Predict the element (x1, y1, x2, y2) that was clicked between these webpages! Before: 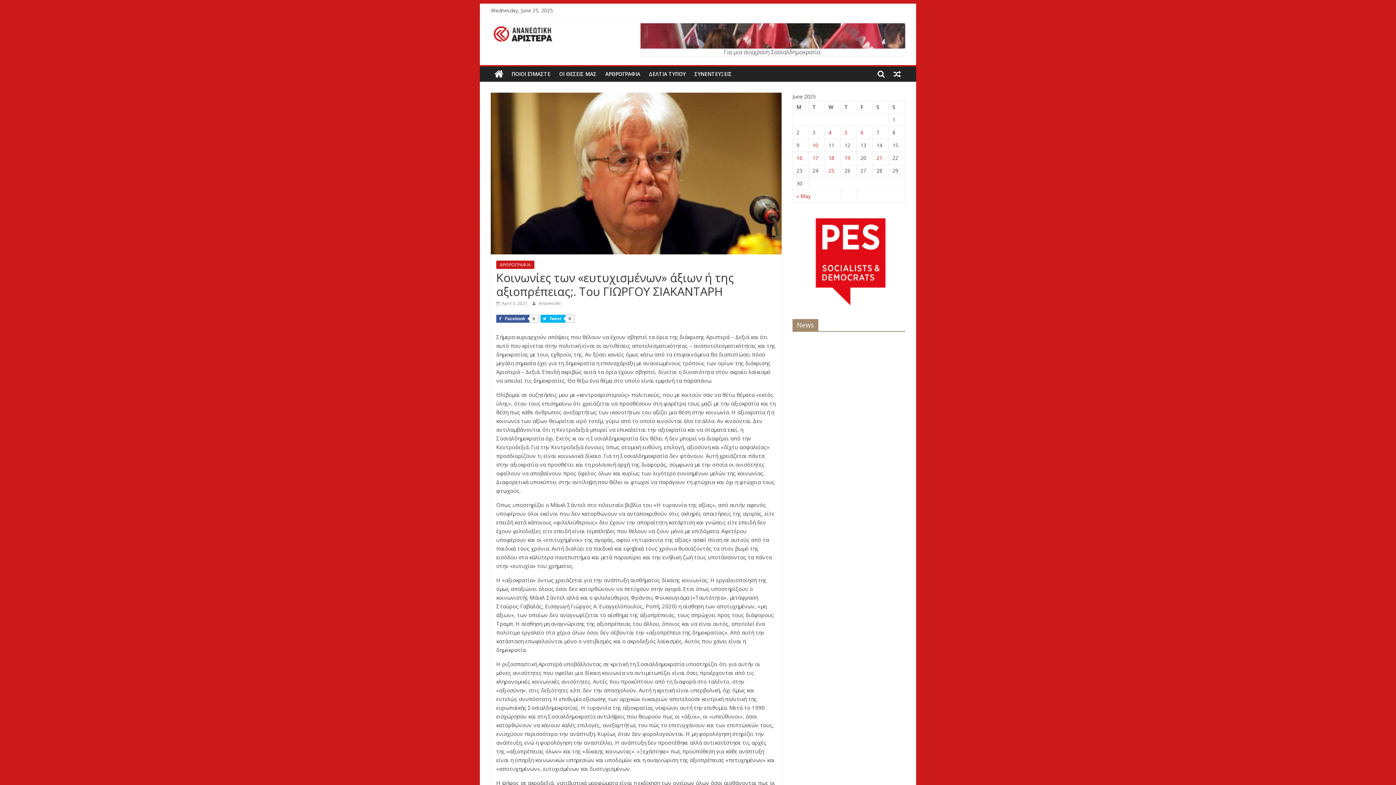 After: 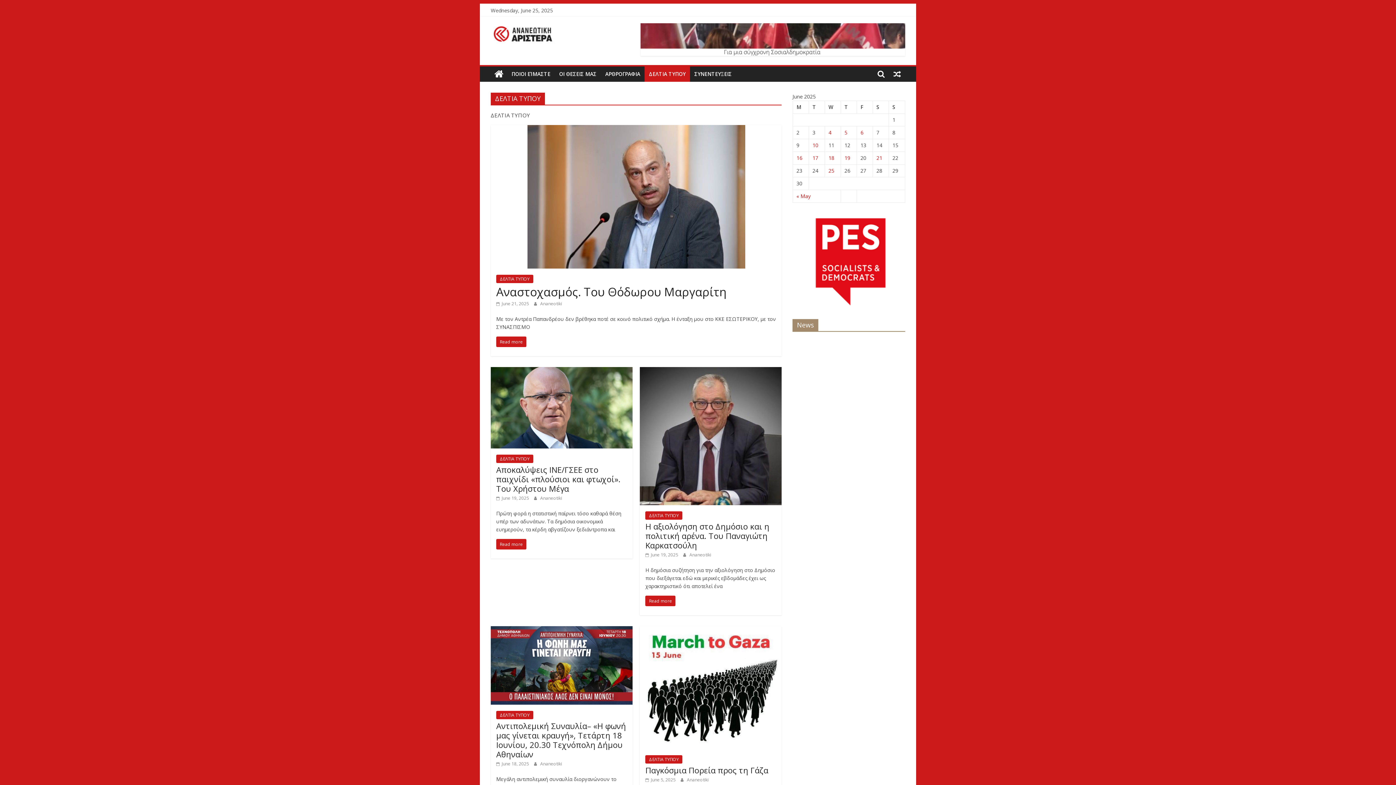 Action: bbox: (644, 66, 690, 81) label: ΔΕΛΤΙΑ ΤΥΠΟΥ